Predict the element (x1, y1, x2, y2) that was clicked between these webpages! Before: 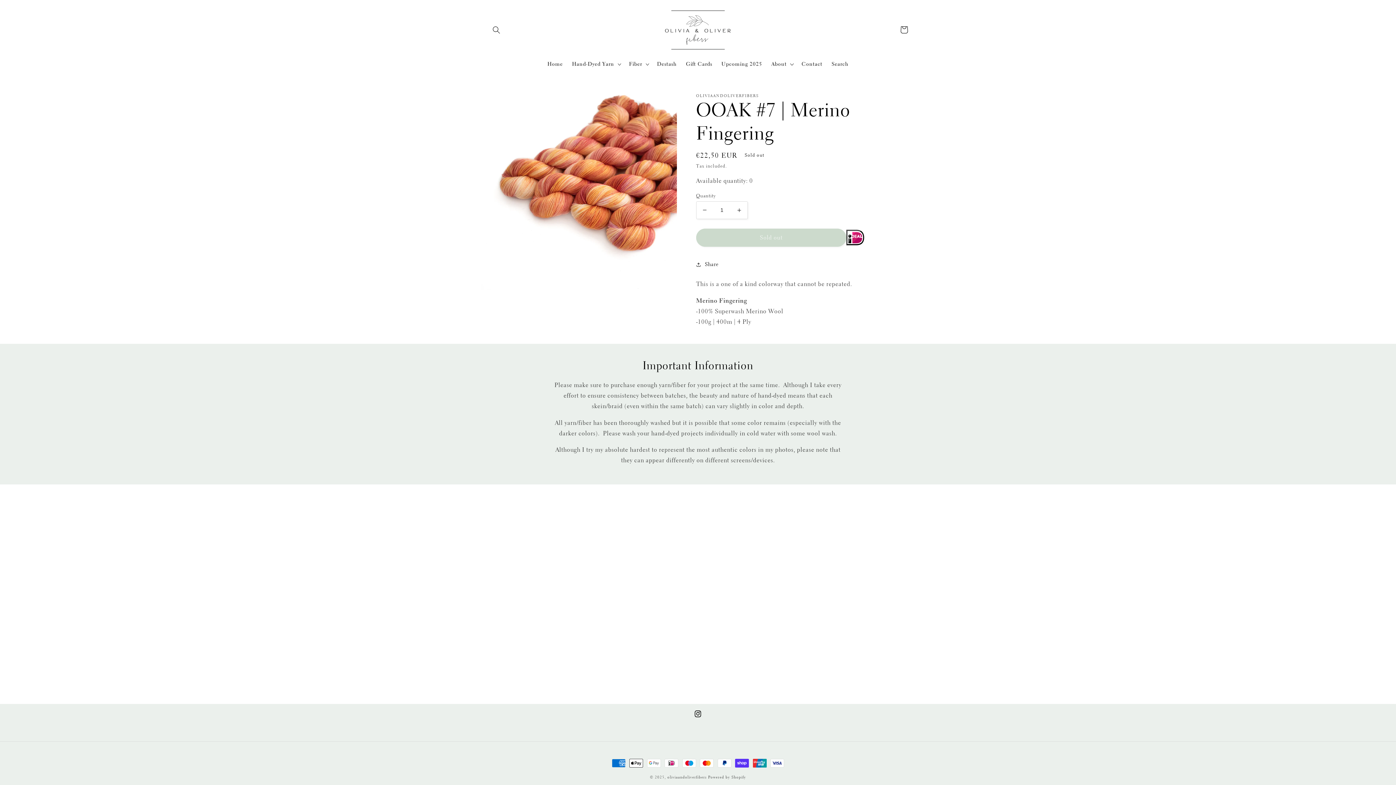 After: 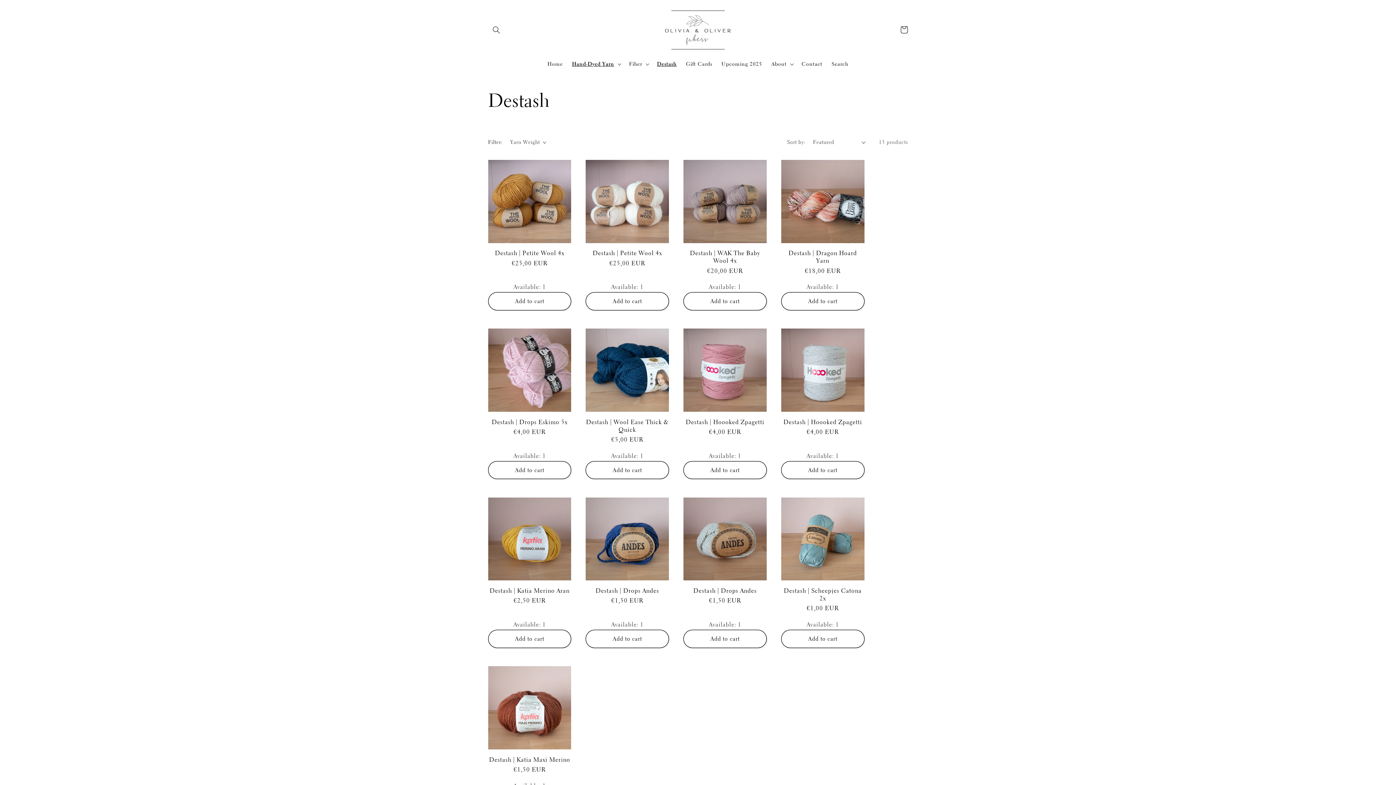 Action: bbox: (652, 56, 681, 71) label: Destash